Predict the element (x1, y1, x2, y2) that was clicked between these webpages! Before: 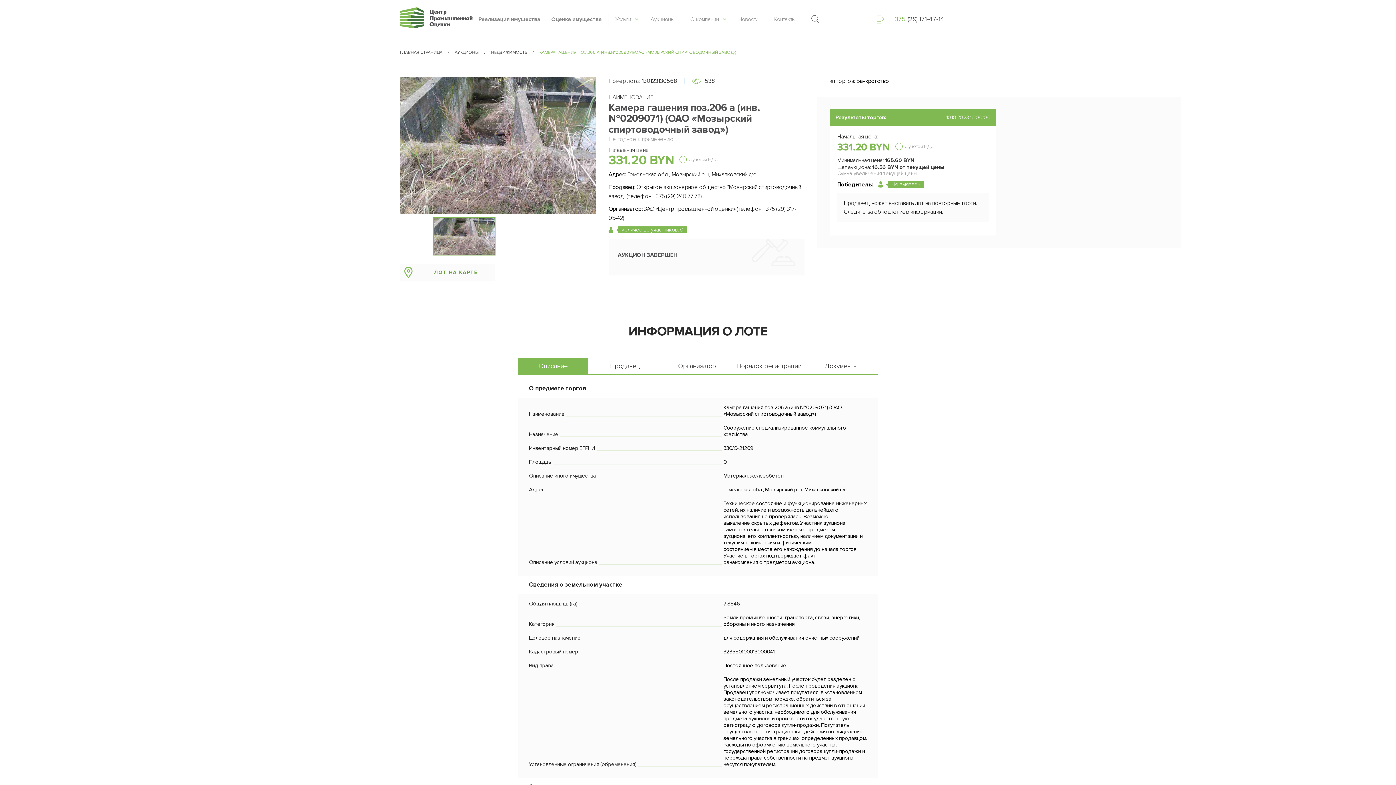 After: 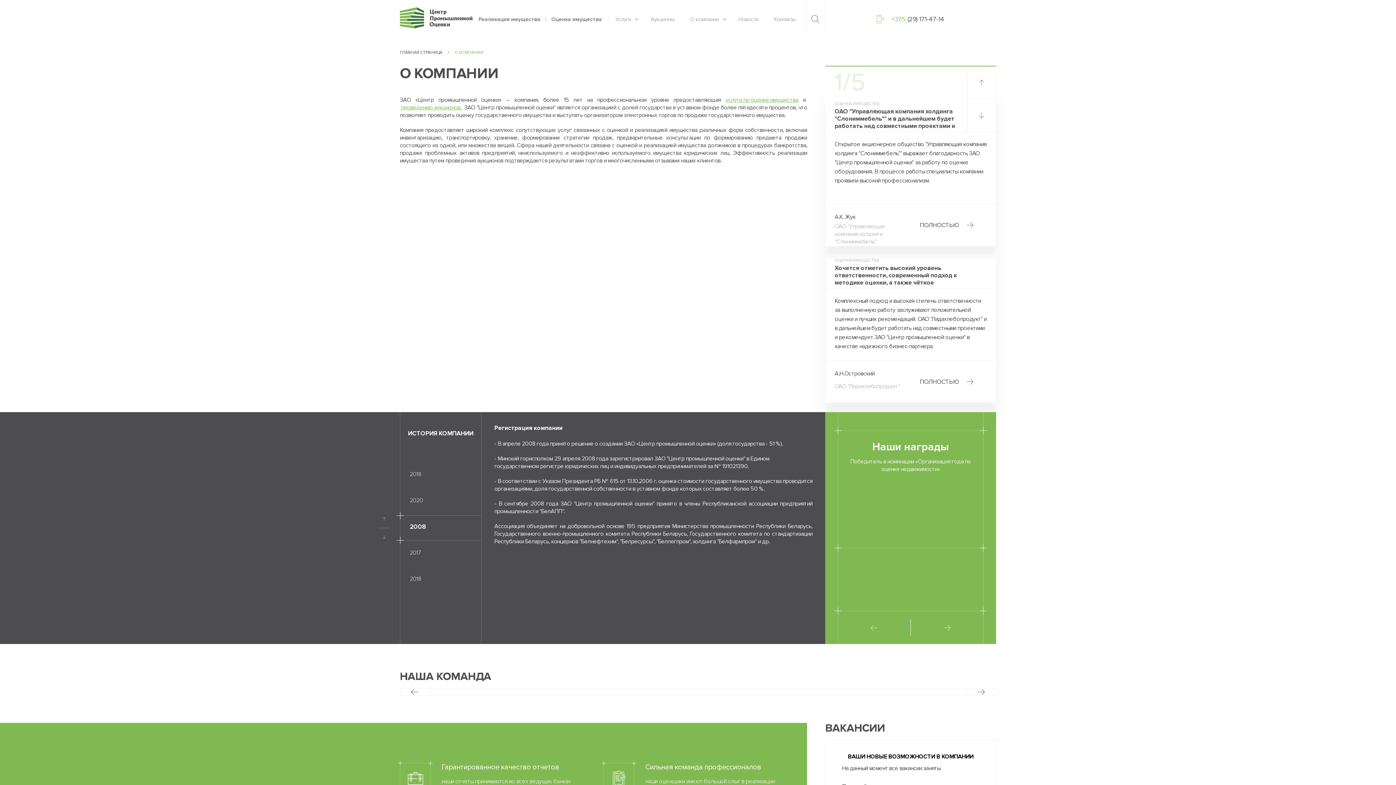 Action: label: О компании bbox: (690, 15, 719, 23)